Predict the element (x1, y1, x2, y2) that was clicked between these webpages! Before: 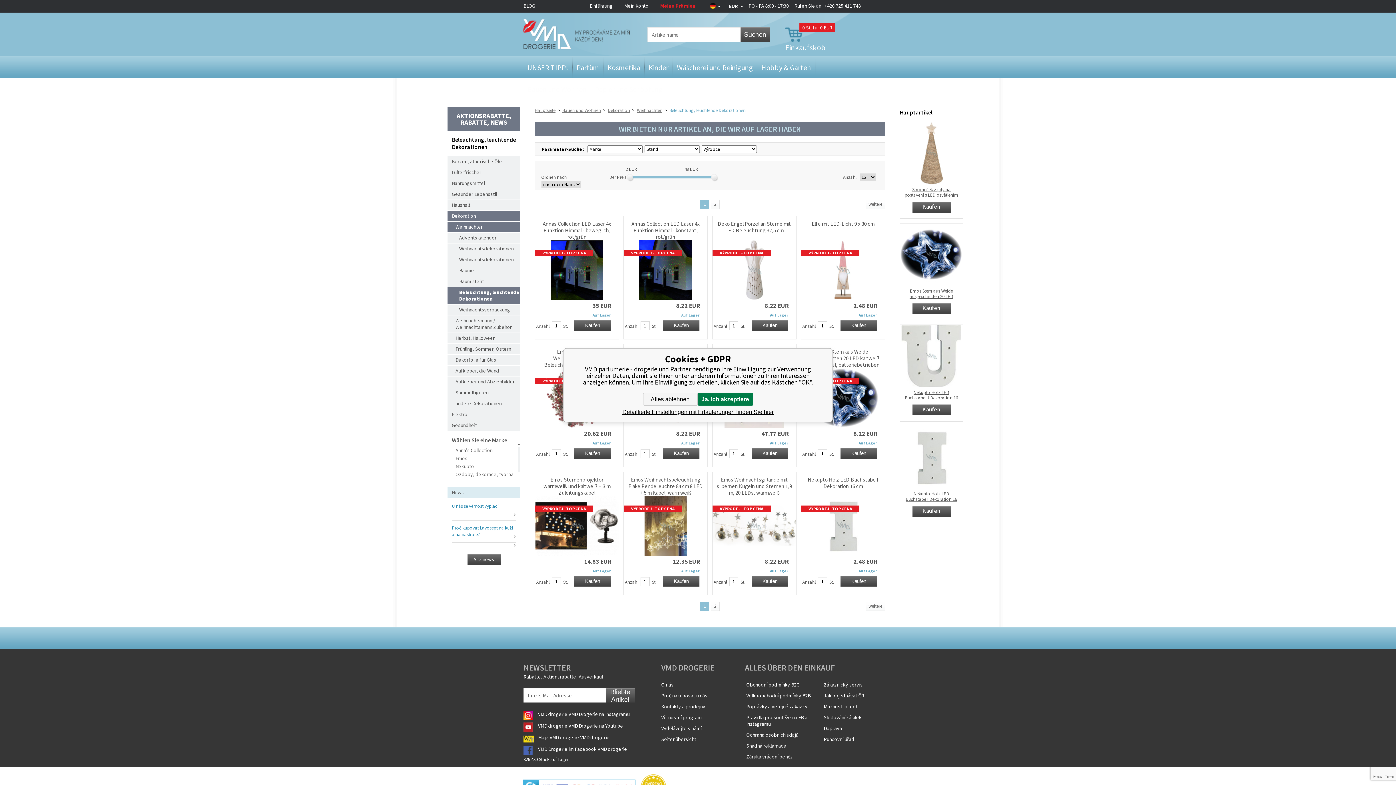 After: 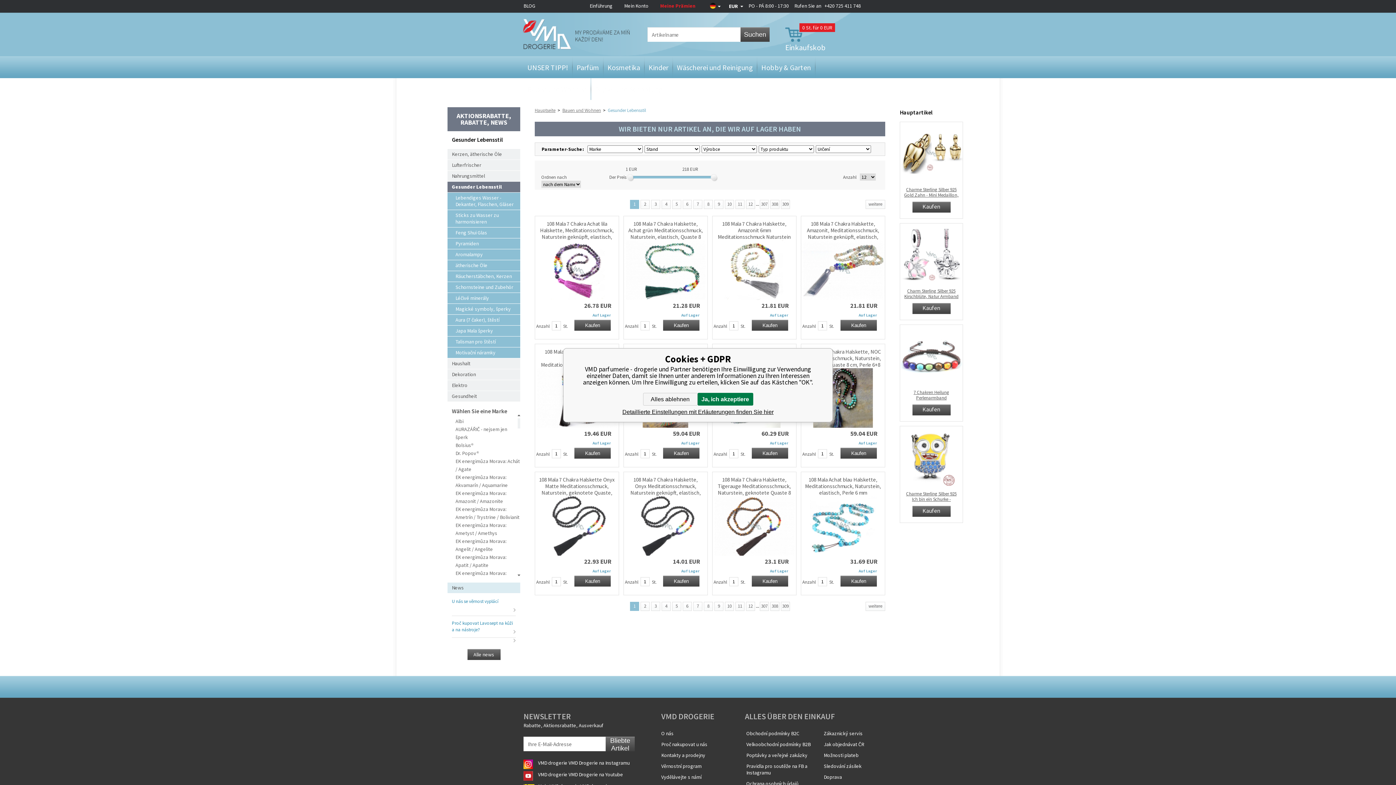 Action: bbox: (447, 189, 520, 199) label: Gesunder Lebensstil